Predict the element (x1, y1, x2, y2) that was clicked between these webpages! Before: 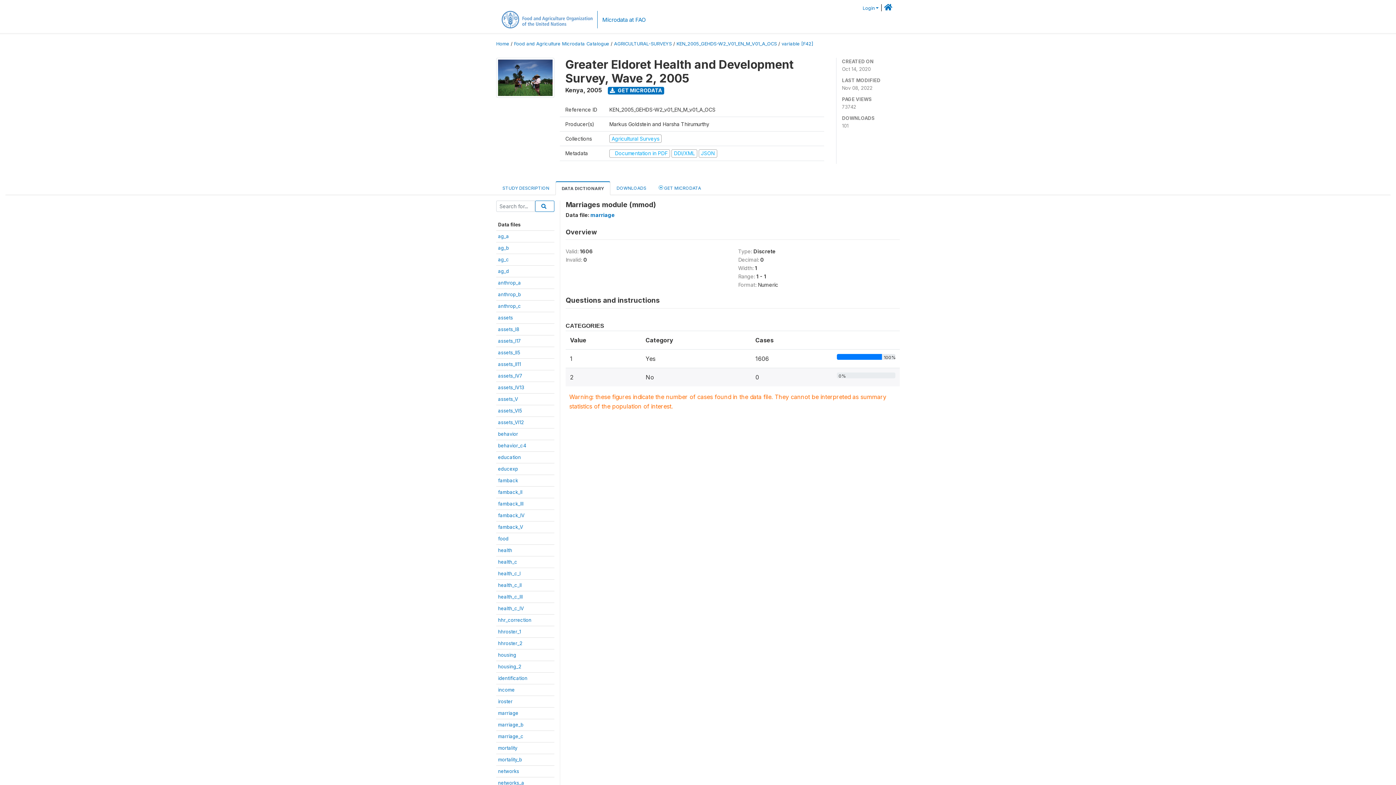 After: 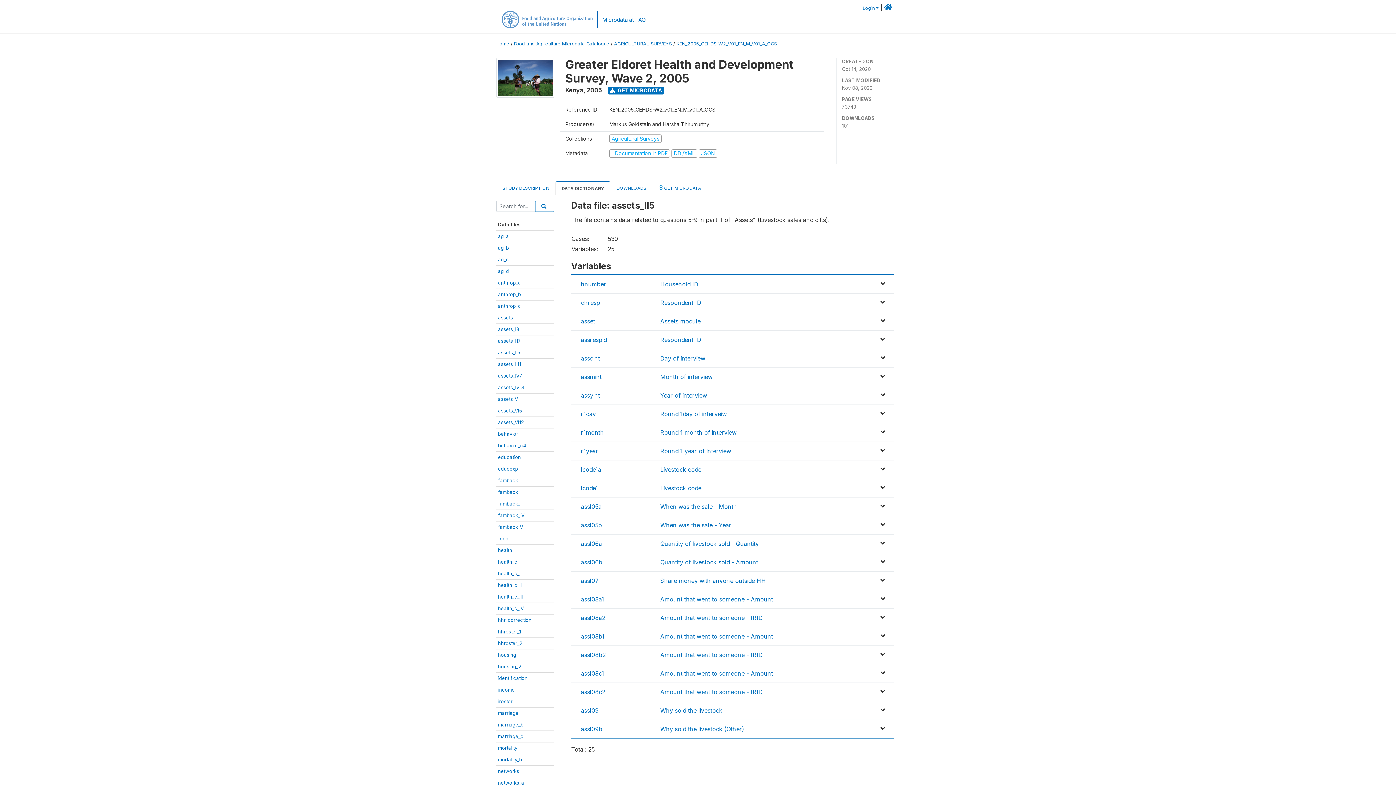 Action: bbox: (498, 349, 520, 355) label: assets_II5